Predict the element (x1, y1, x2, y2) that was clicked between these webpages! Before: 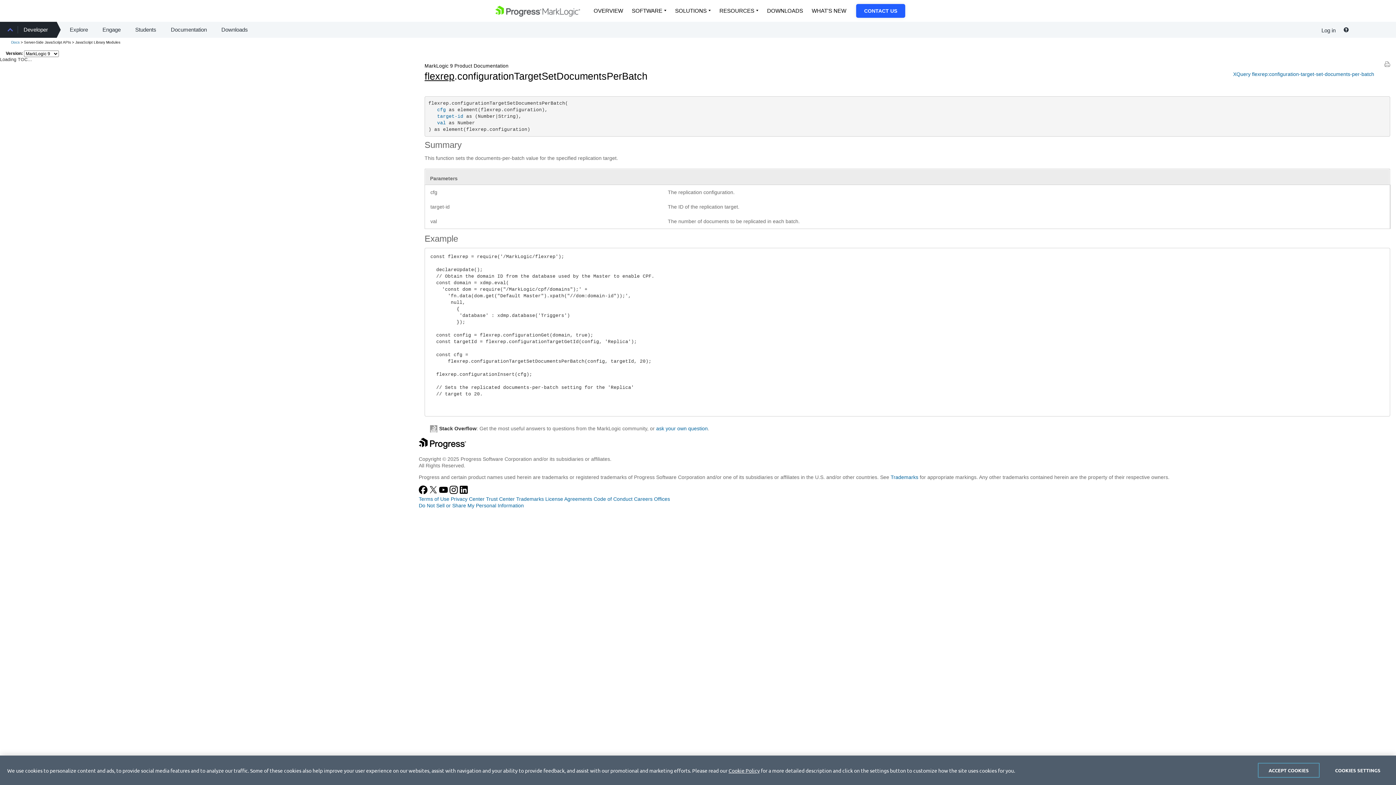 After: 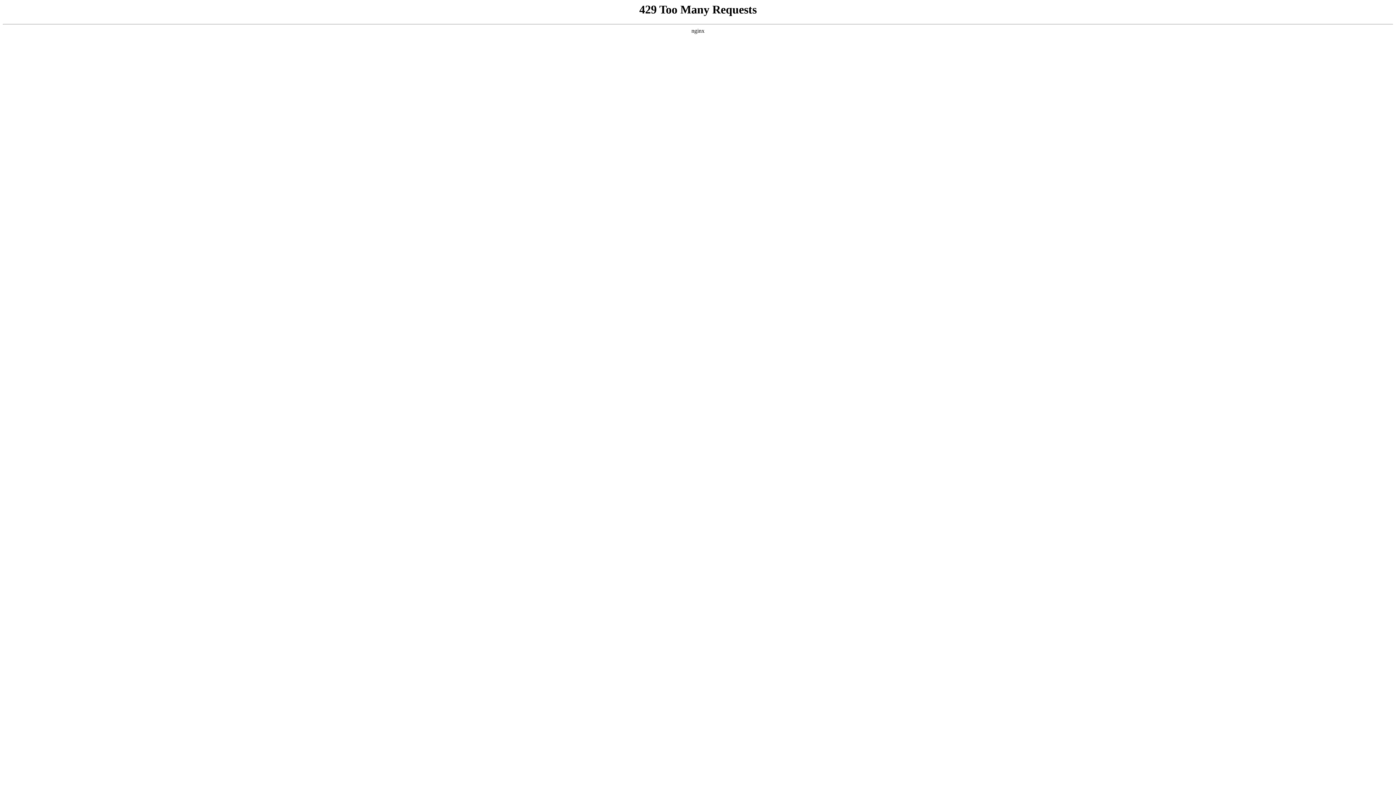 Action: bbox: (62, 21, 95, 37) label: Explore